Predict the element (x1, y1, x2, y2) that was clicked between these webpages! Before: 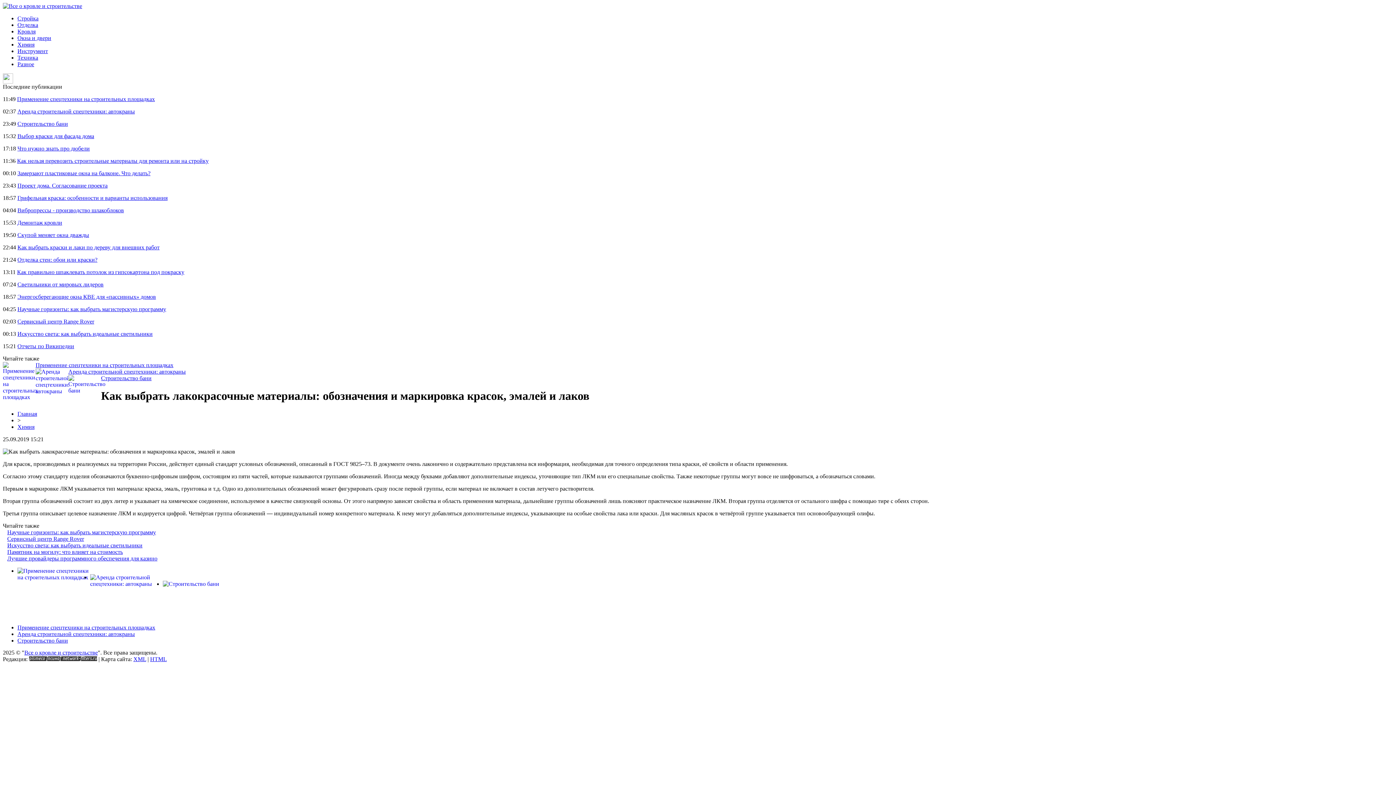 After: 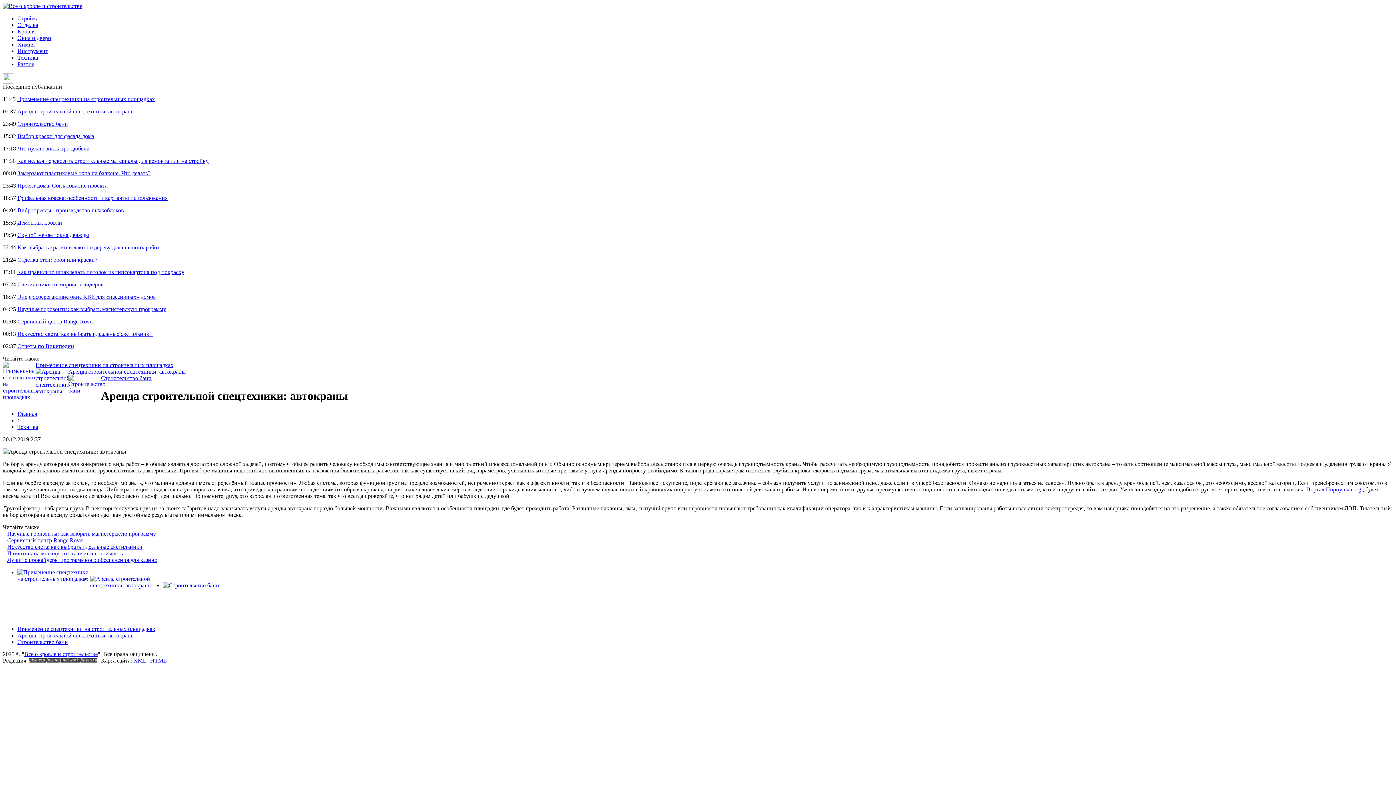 Action: bbox: (68, 368, 185, 374) label: Аренда строительной спецтехники: автокраны